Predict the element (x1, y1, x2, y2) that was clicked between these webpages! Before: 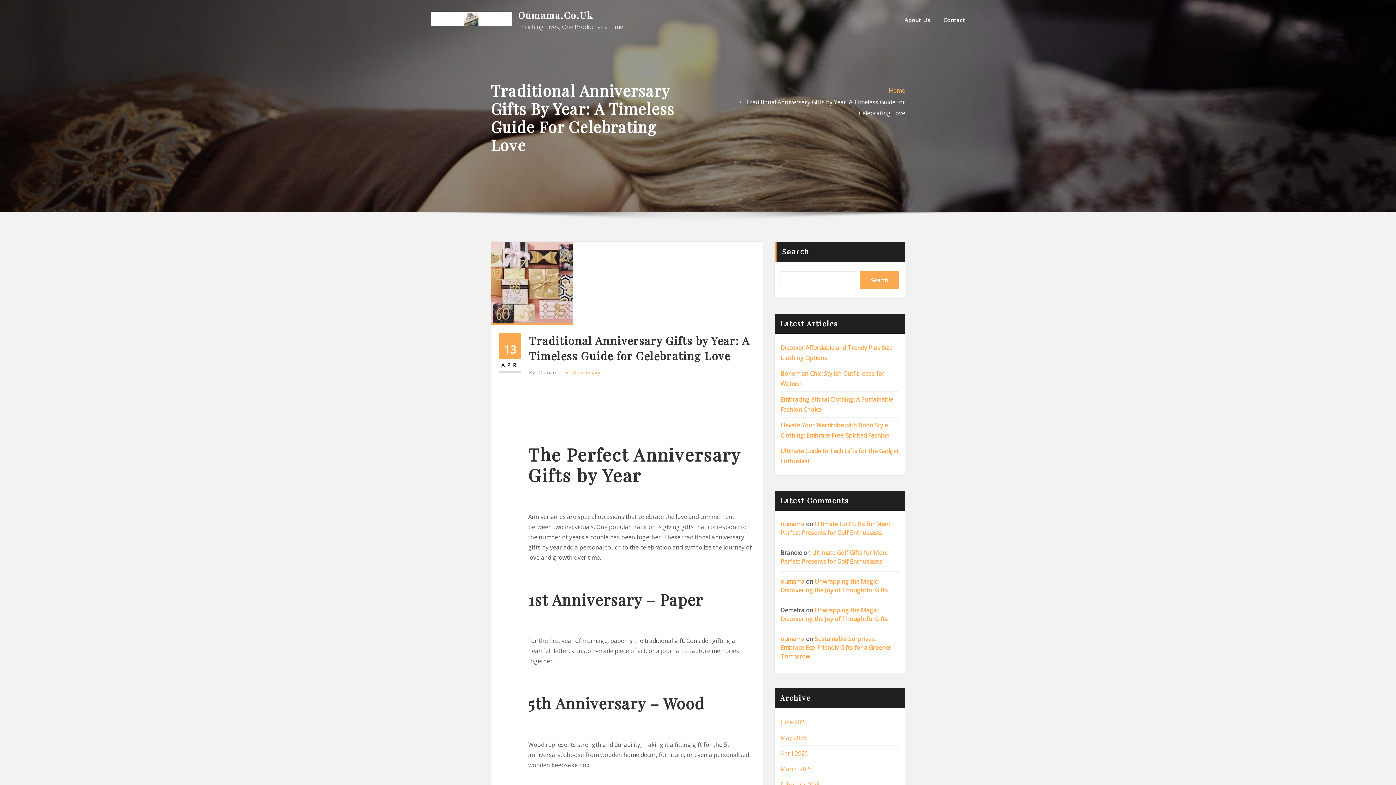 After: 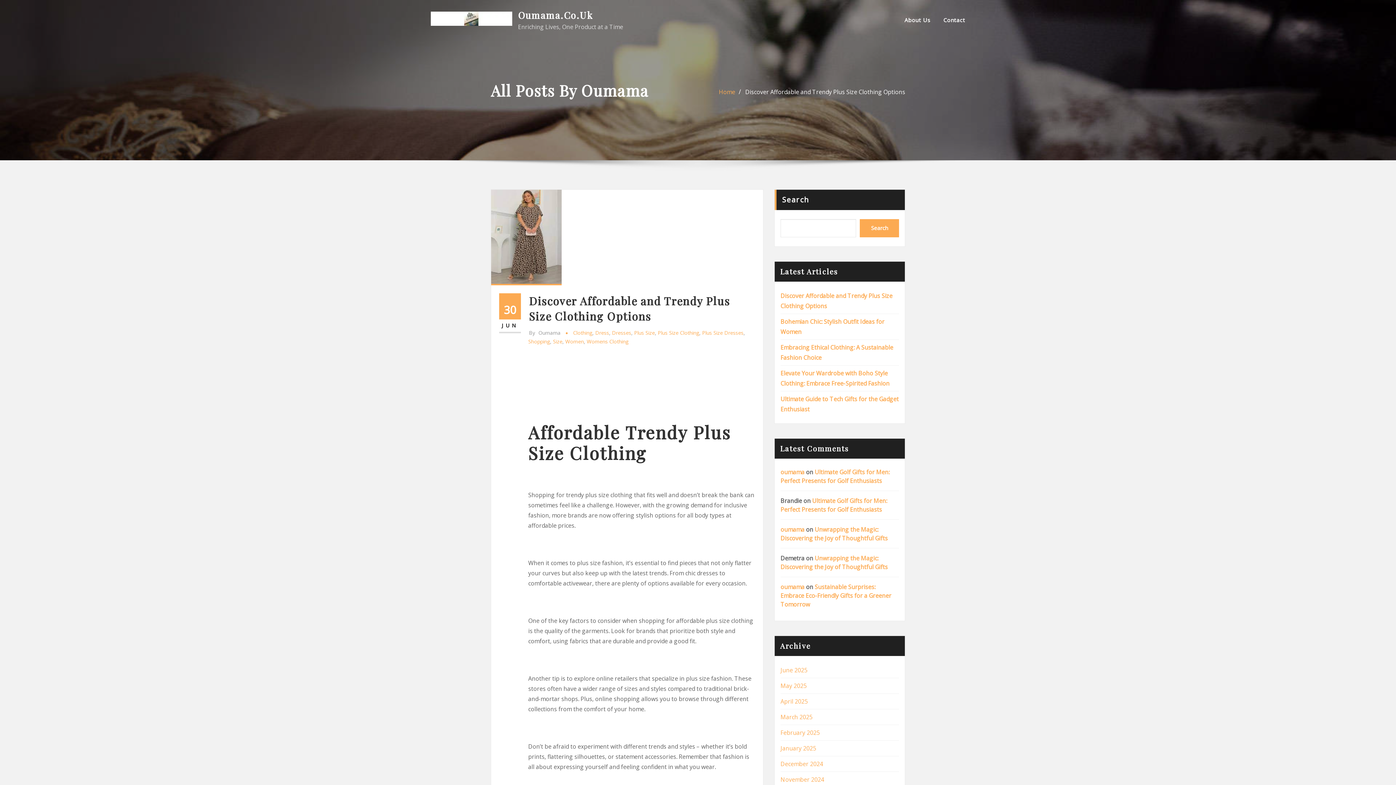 Action: bbox: (529, 368, 560, 377) label: By Oumama